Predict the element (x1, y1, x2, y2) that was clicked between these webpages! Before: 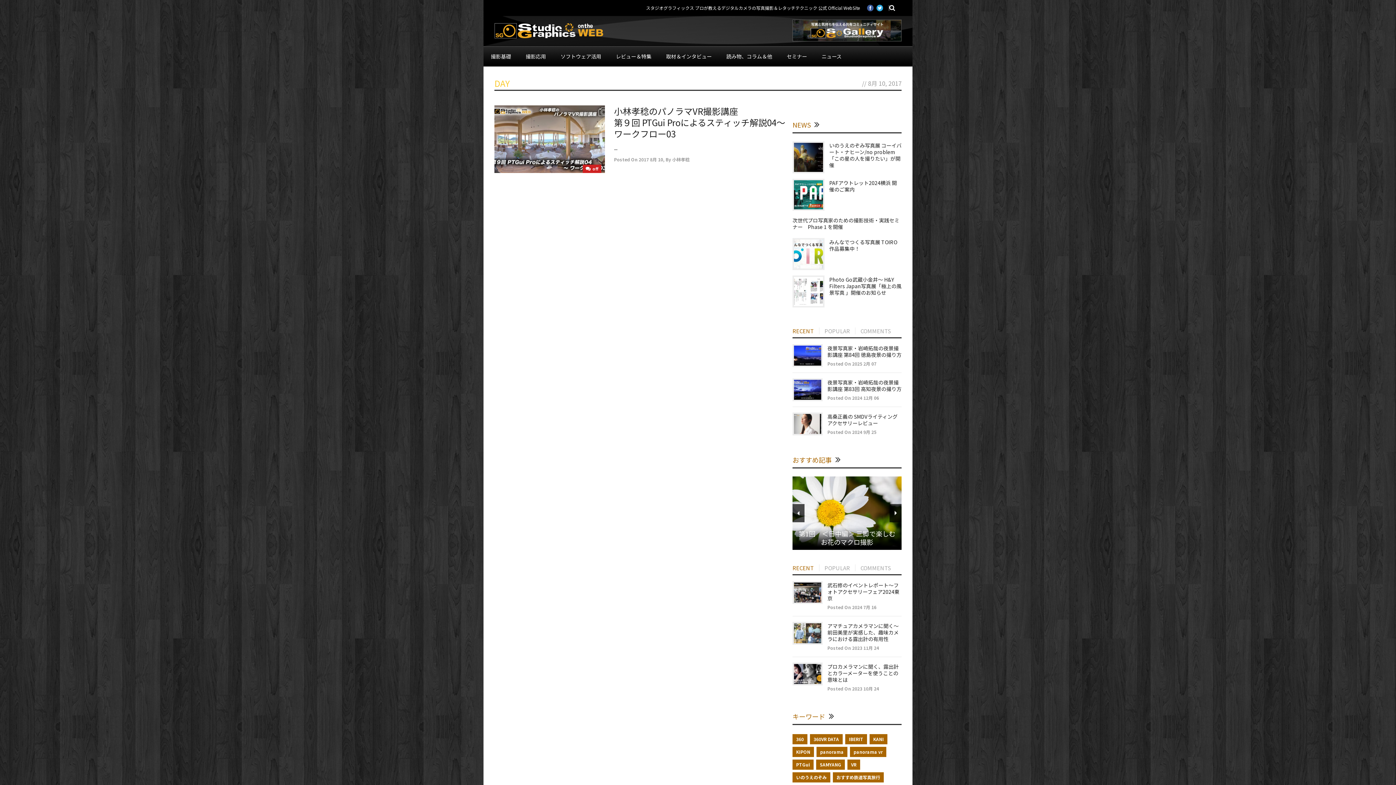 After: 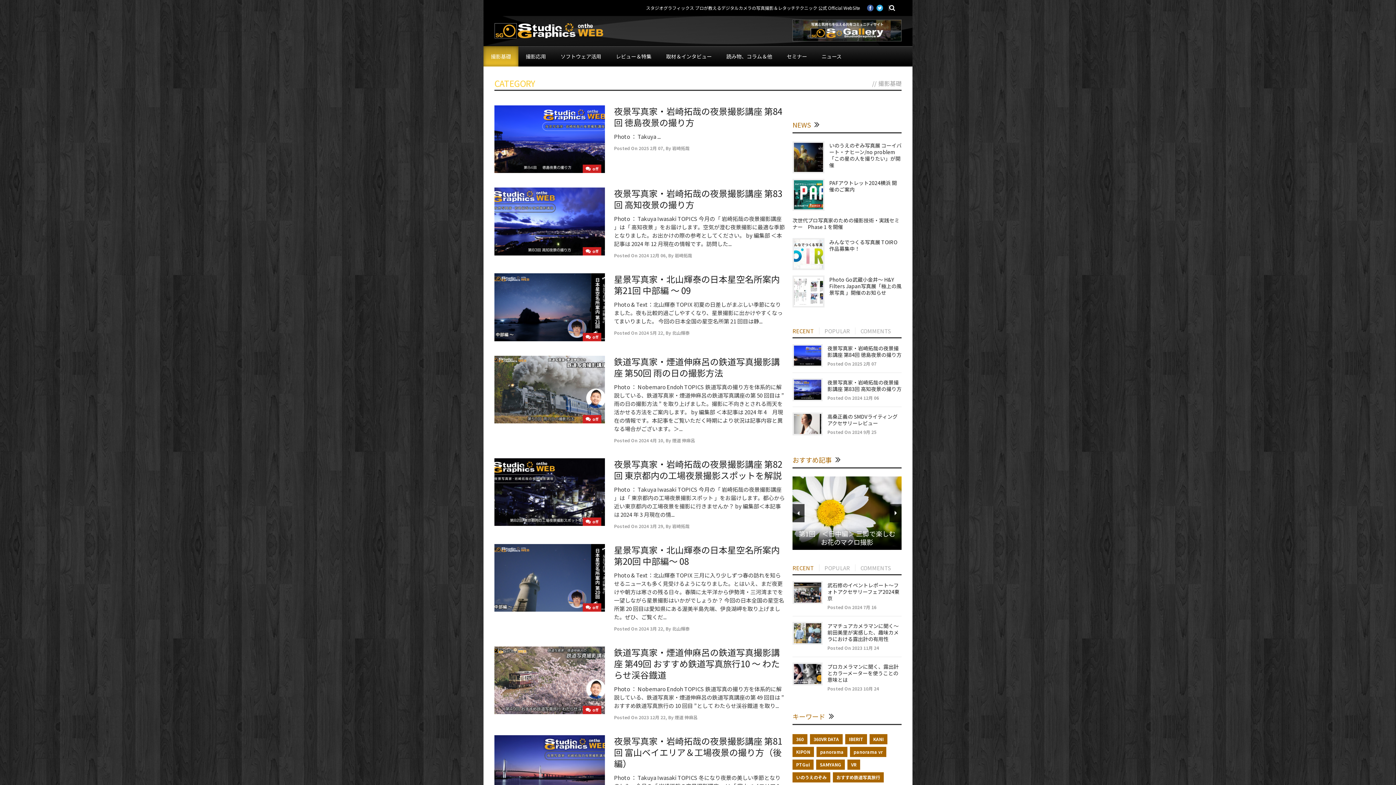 Action: label: 撮影基礎 bbox: (483, 46, 518, 66)